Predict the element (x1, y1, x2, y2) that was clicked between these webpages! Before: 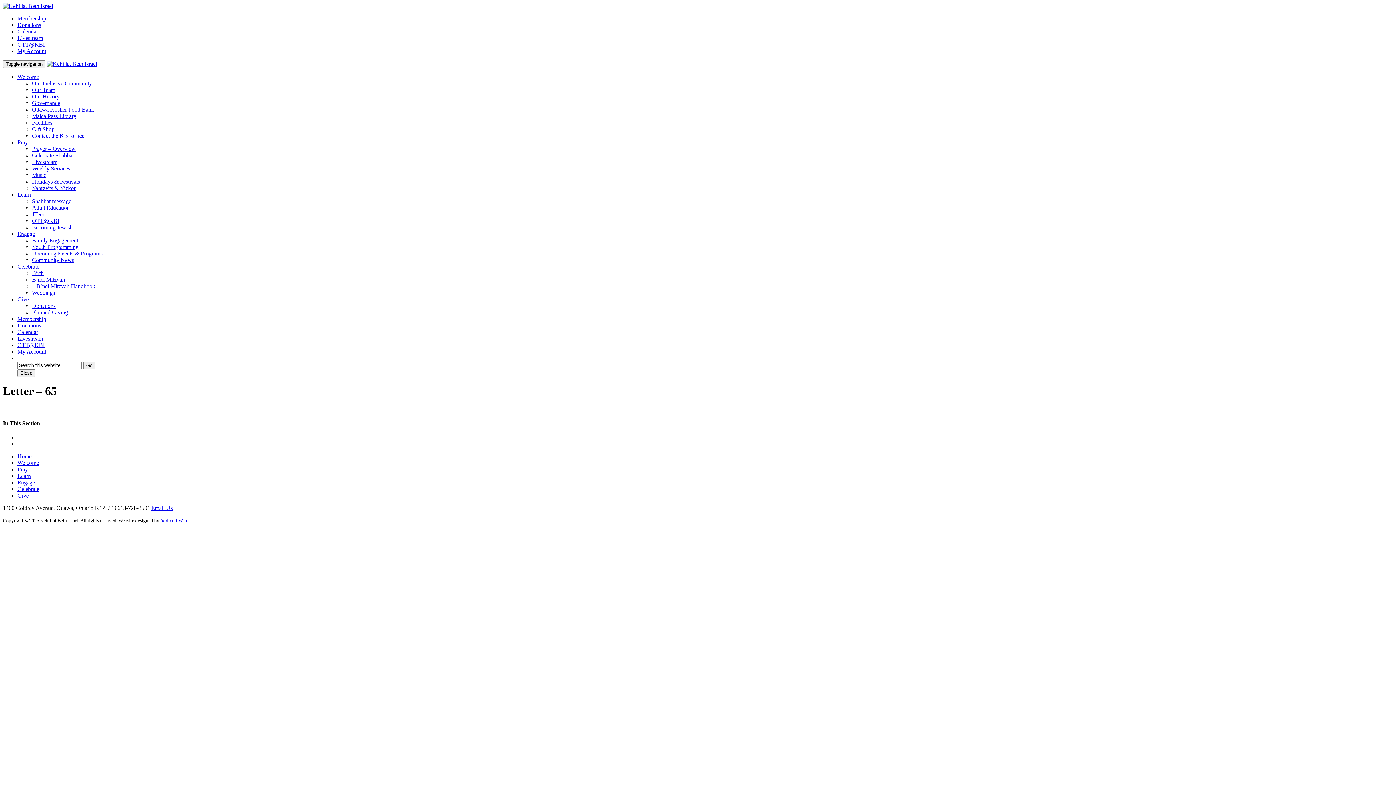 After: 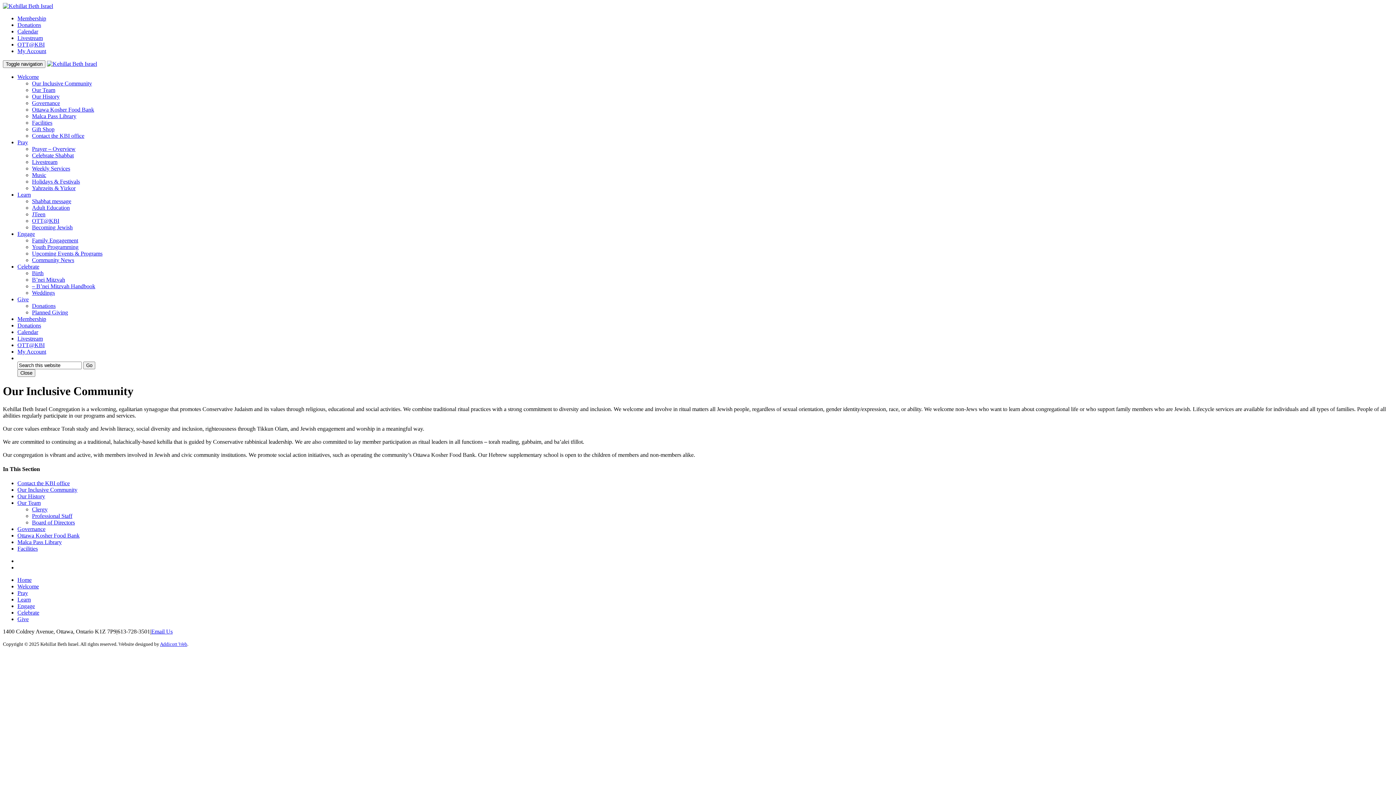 Action: bbox: (17, 73, 38, 80) label: Welcome